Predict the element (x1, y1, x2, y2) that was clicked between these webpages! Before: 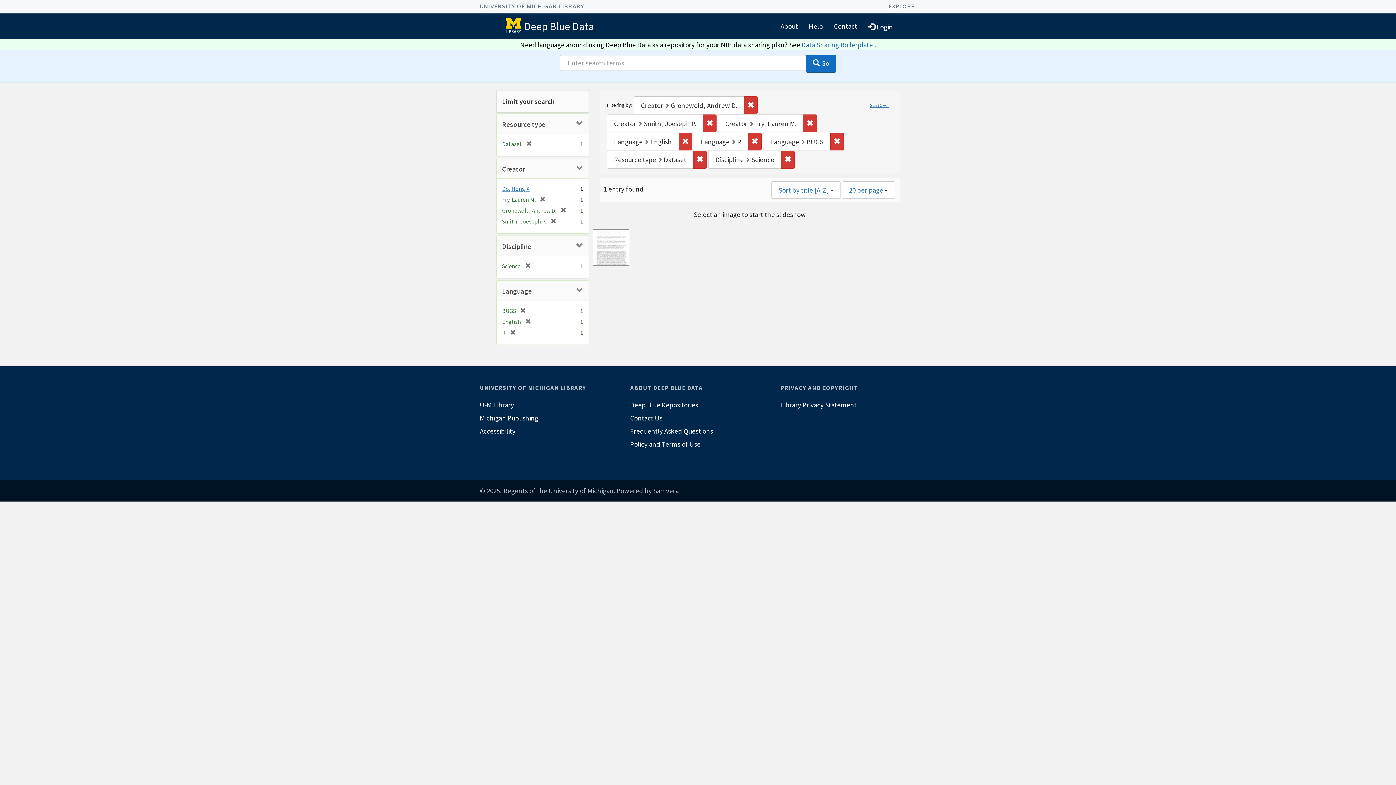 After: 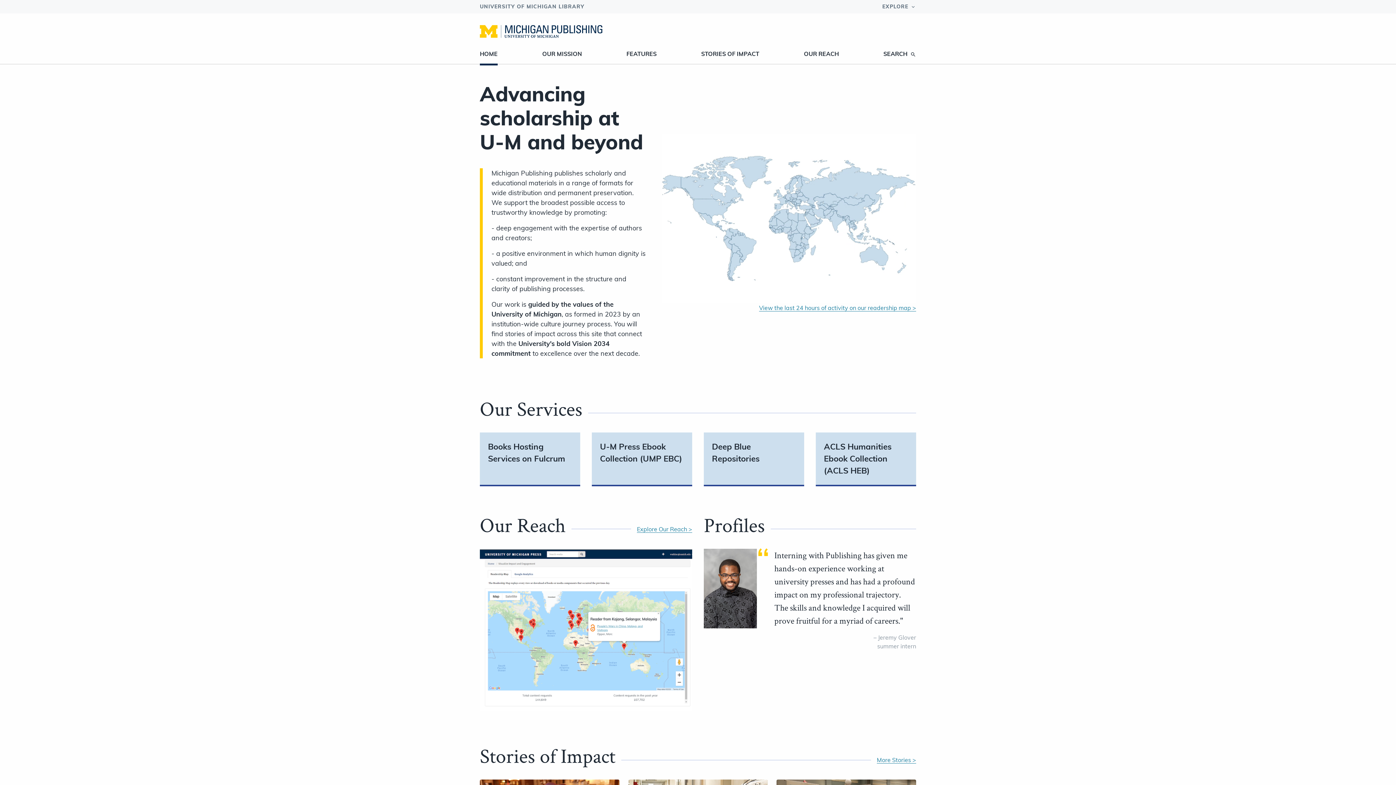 Action: bbox: (480, 411, 615, 424) label: Michigan Publishing